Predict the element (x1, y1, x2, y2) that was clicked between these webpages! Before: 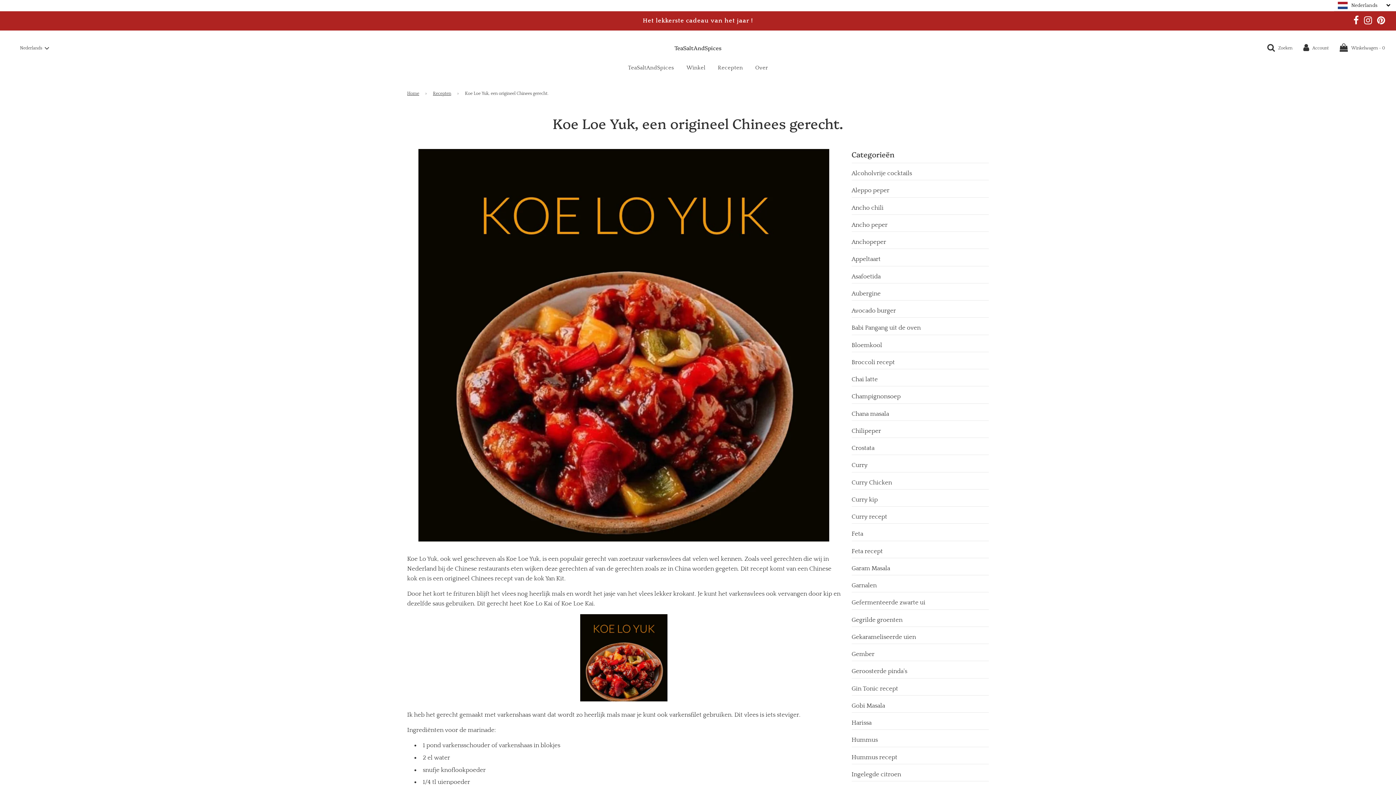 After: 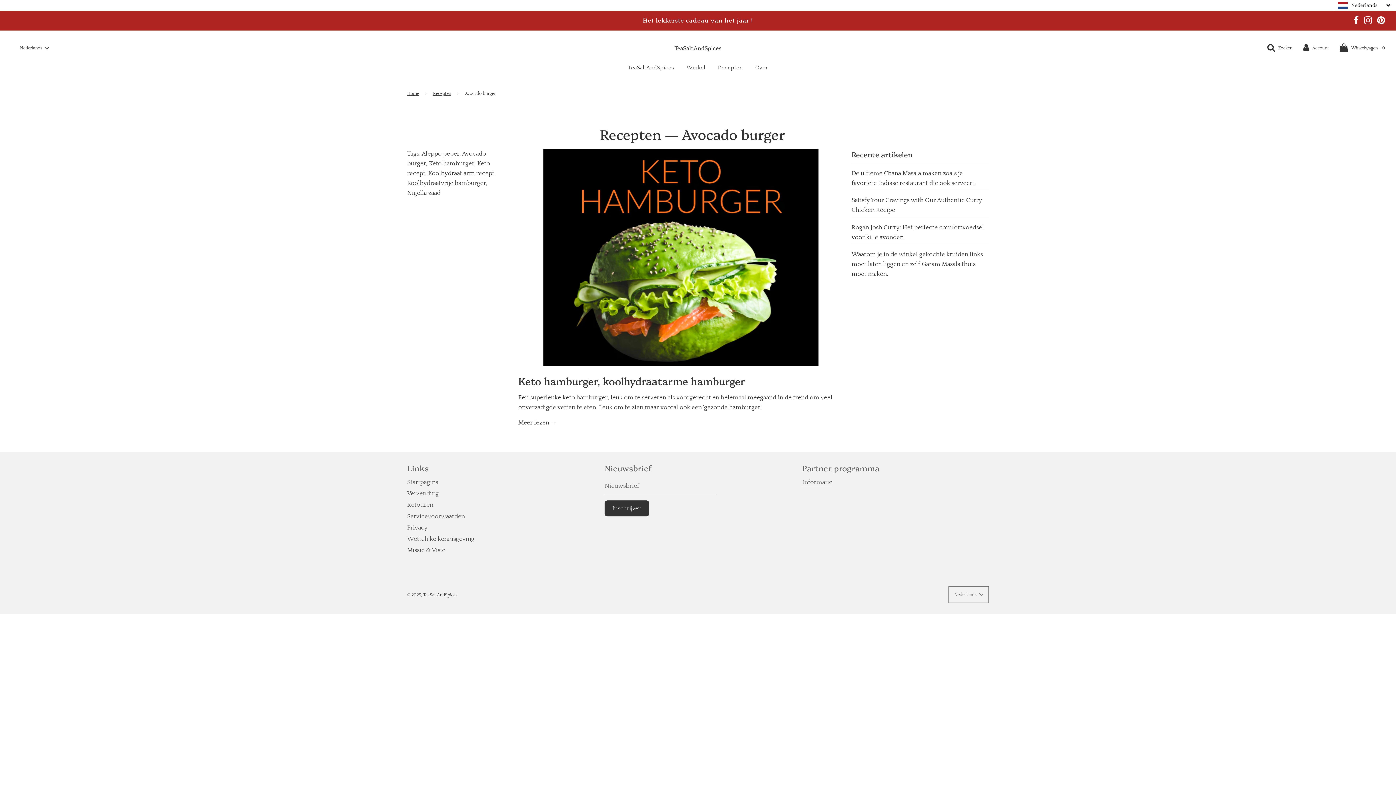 Action: bbox: (851, 307, 896, 314) label: Avocado burger